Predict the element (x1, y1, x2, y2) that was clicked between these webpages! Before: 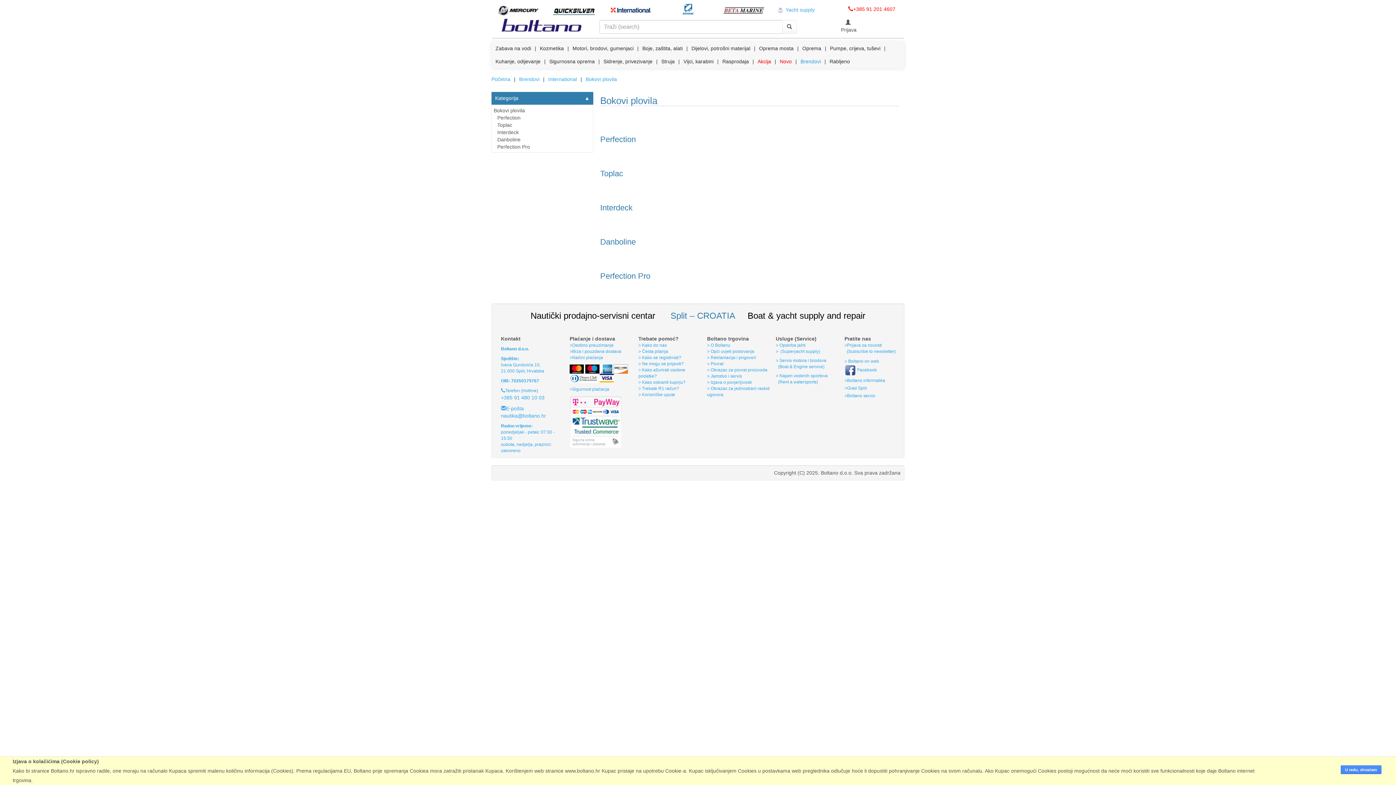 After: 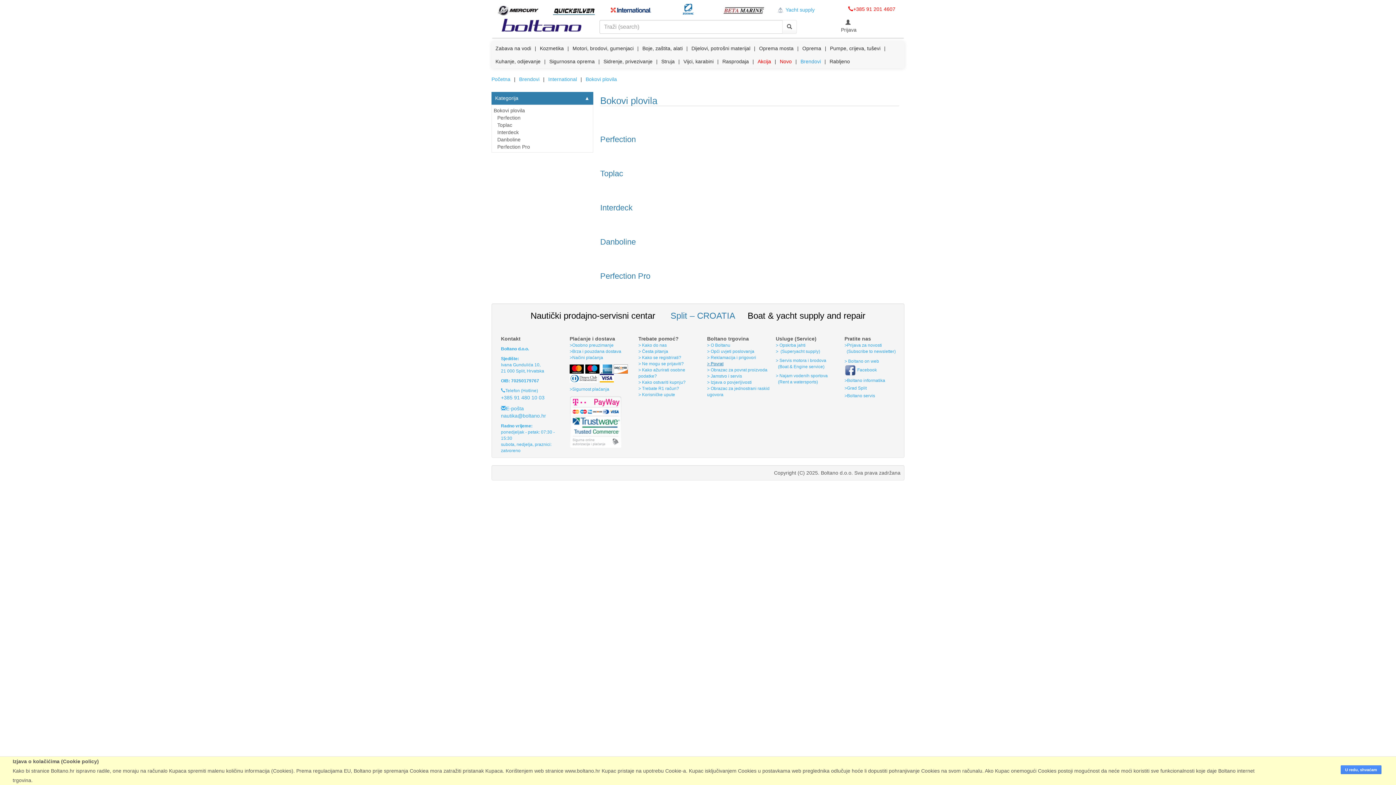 Action: bbox: (707, 361, 723, 366) label: > Povrat